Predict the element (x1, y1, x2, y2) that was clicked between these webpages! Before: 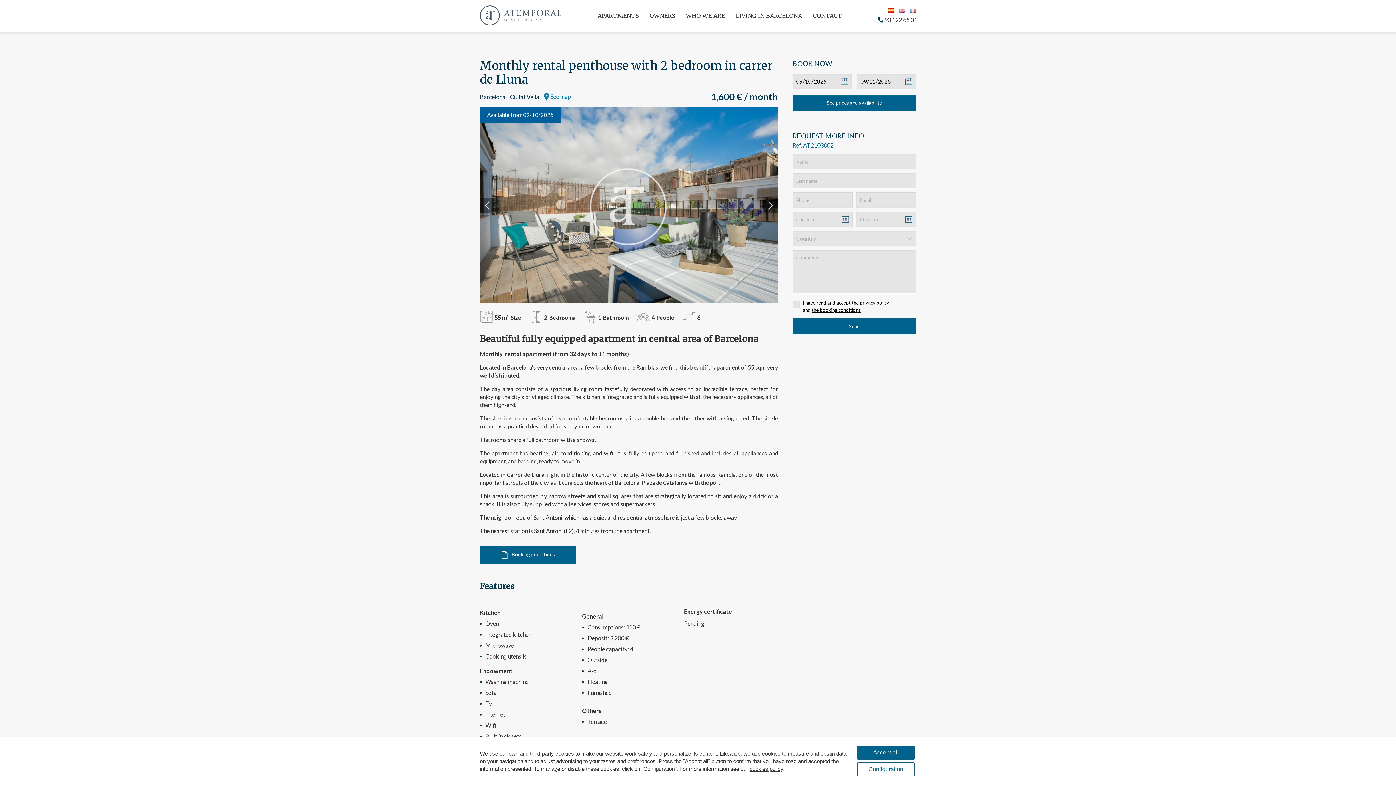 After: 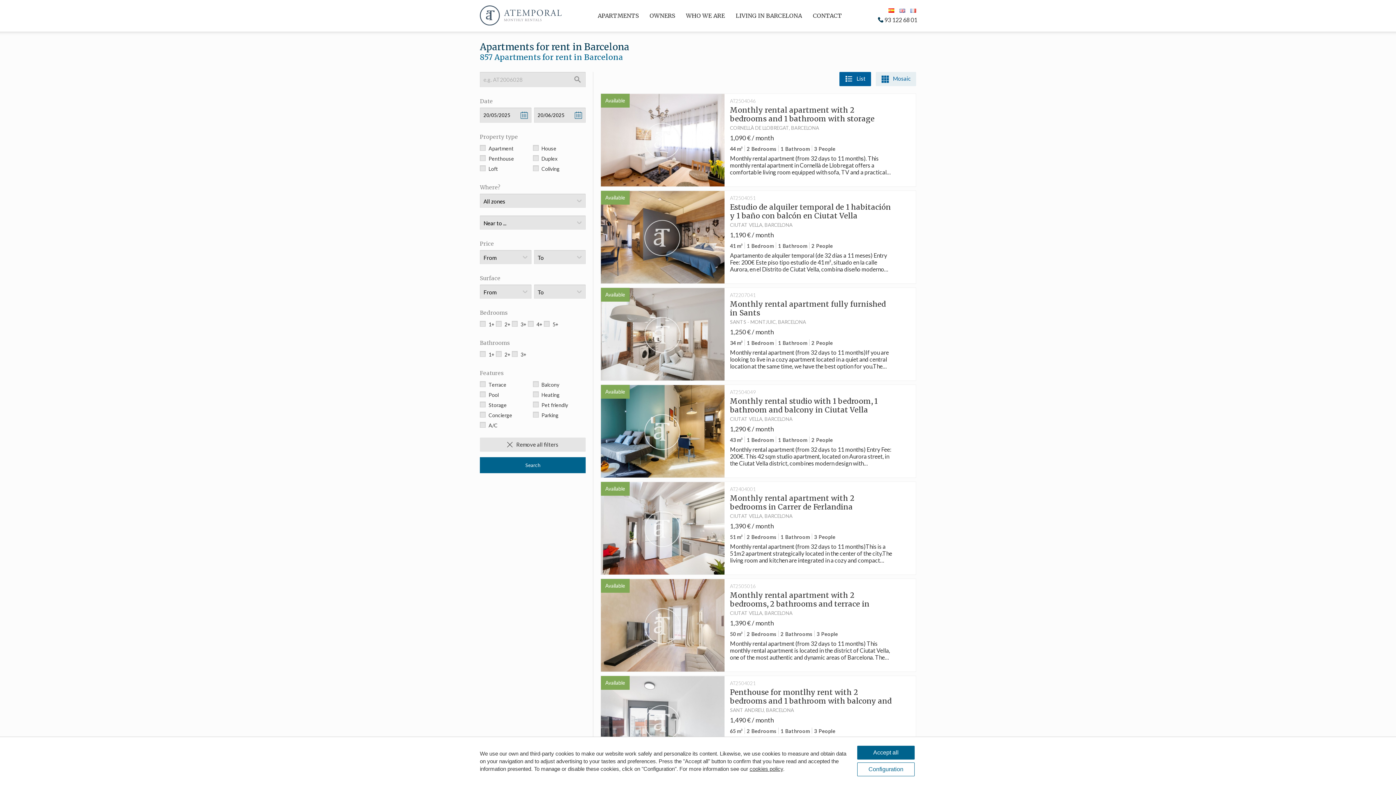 Action: label: Barcelona bbox: (480, 93, 505, 100)